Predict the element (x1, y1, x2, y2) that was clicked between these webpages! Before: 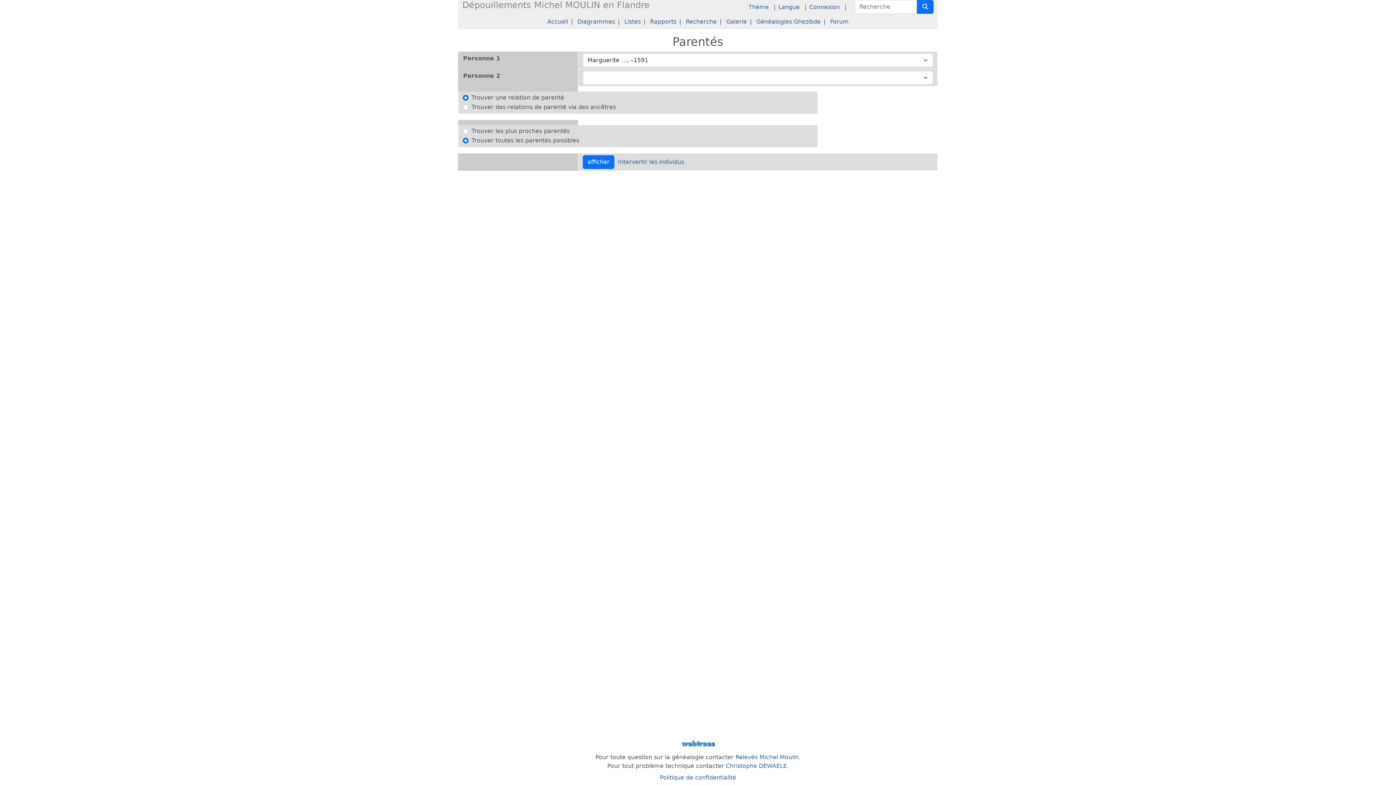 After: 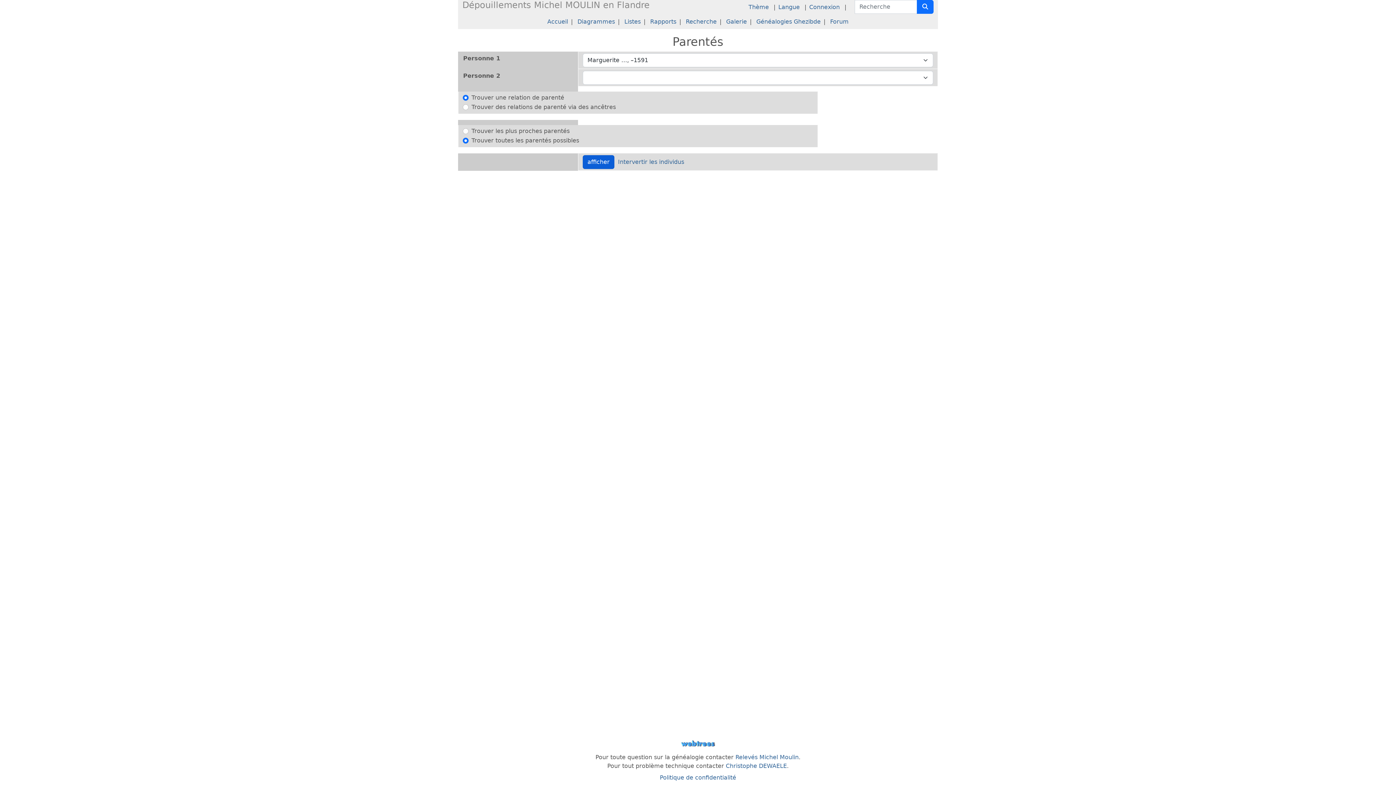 Action: bbox: (582, 155, 614, 169) label: afficher